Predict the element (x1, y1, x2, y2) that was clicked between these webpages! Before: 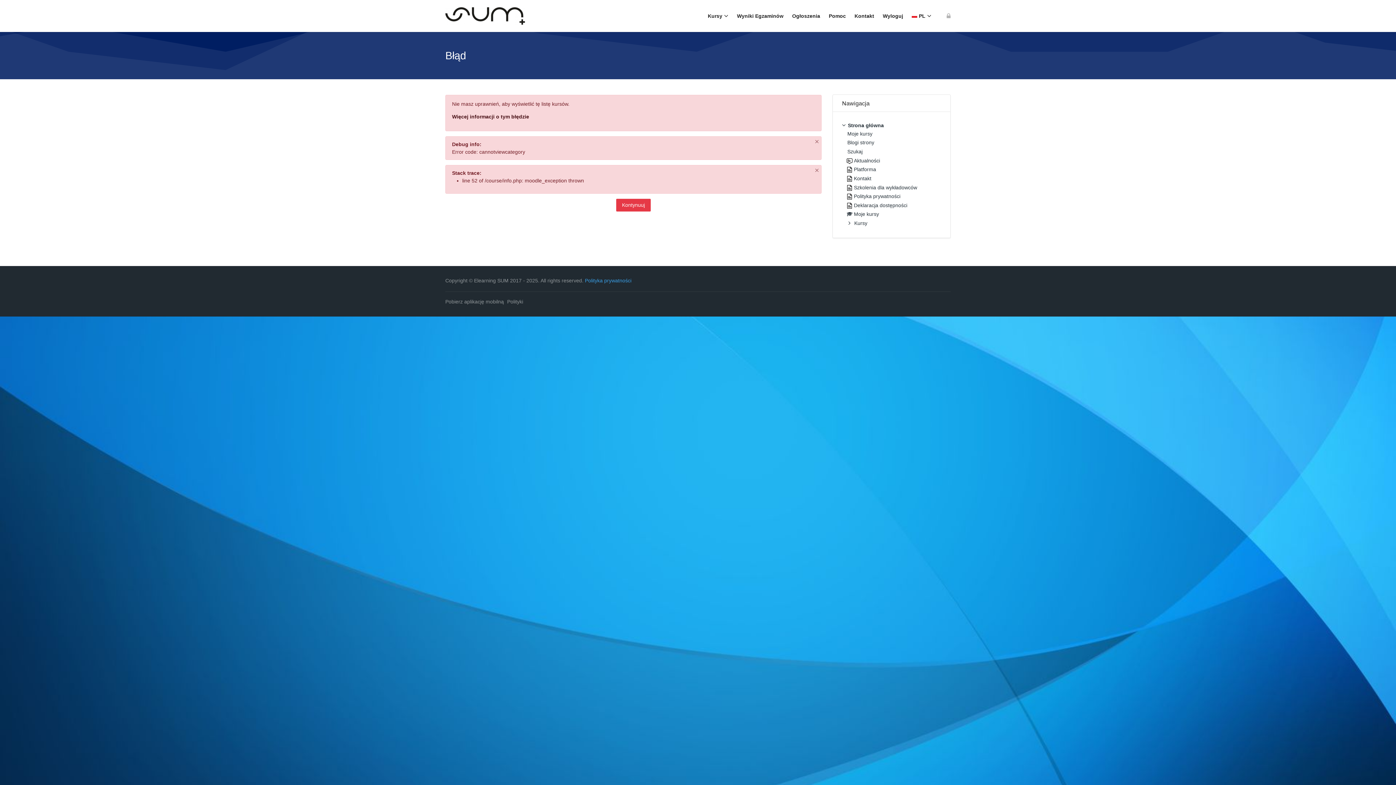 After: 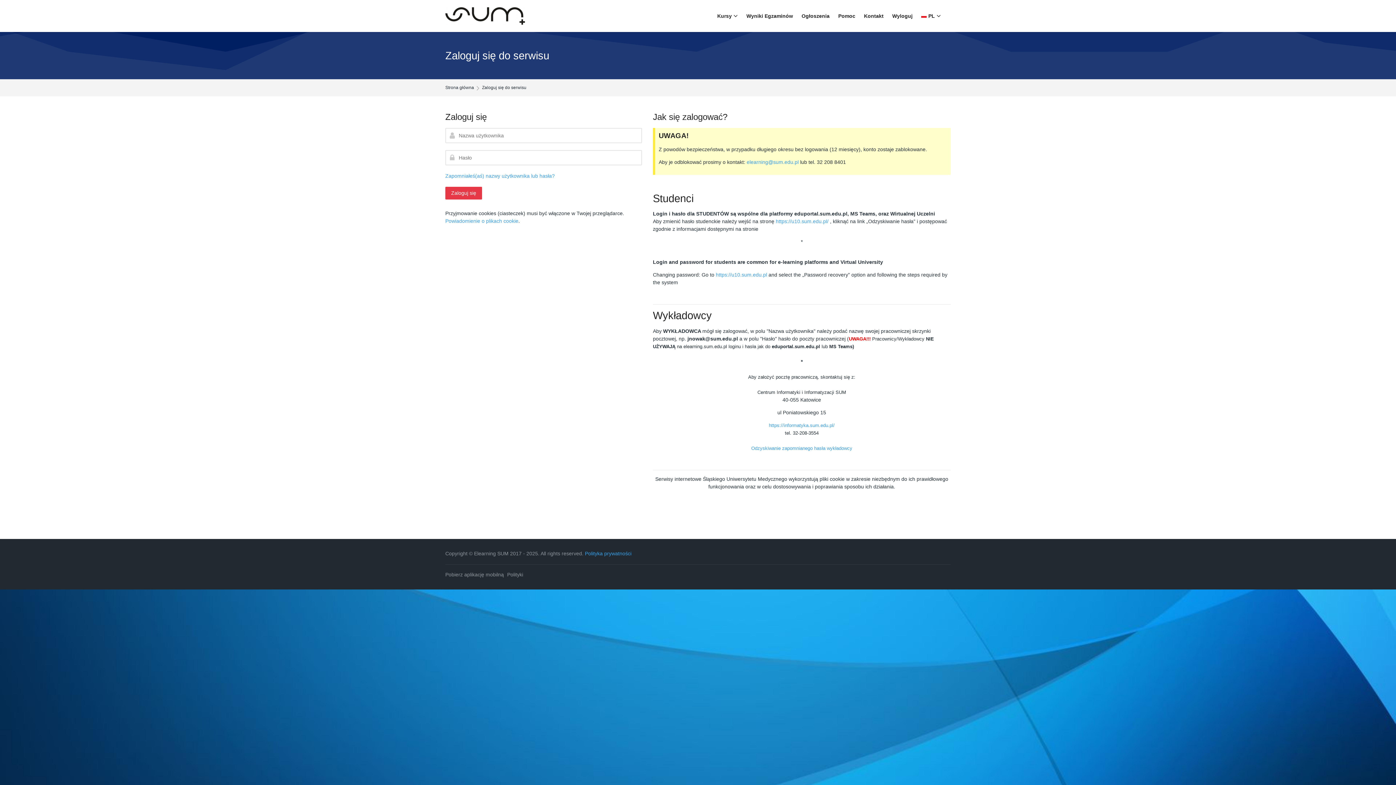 Action: bbox: (847, 130, 872, 136) label: Moje kursy